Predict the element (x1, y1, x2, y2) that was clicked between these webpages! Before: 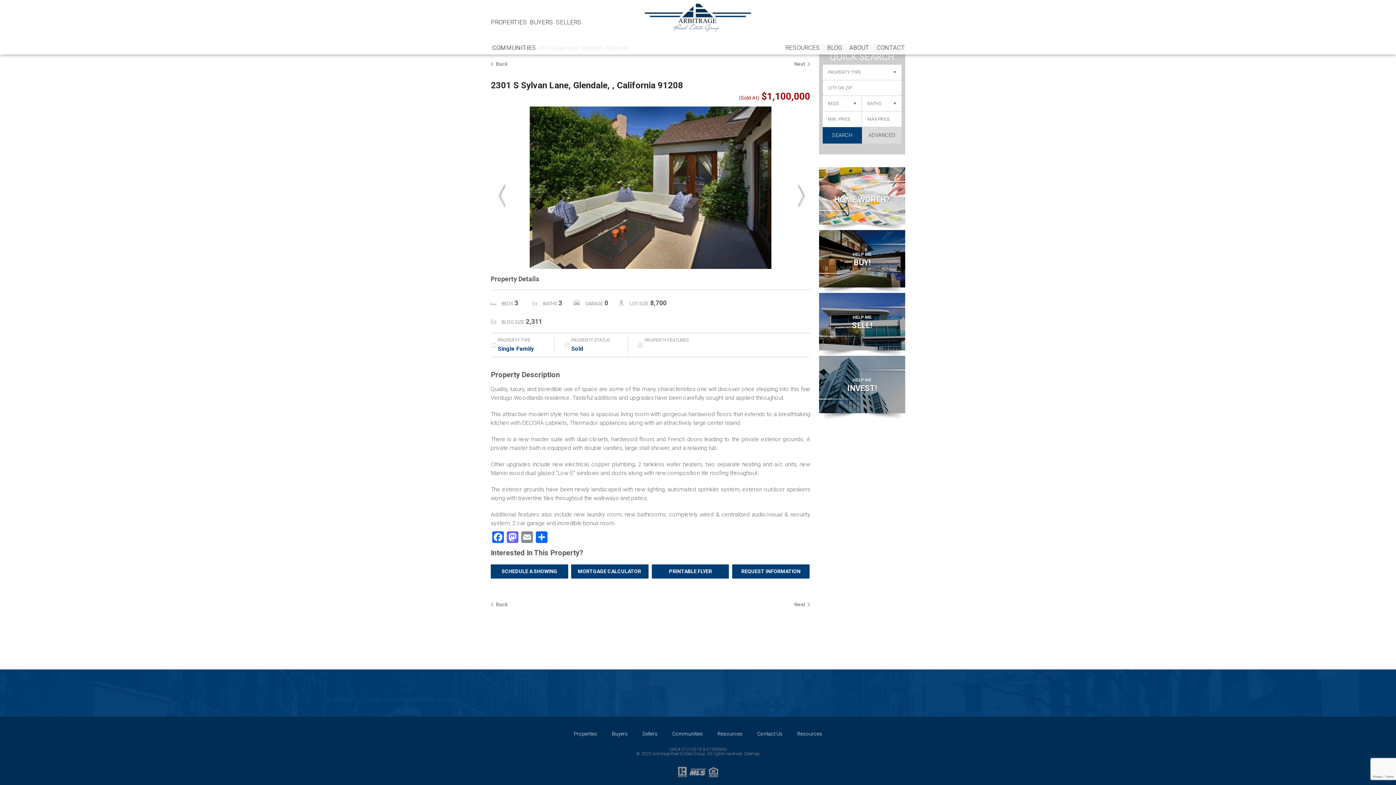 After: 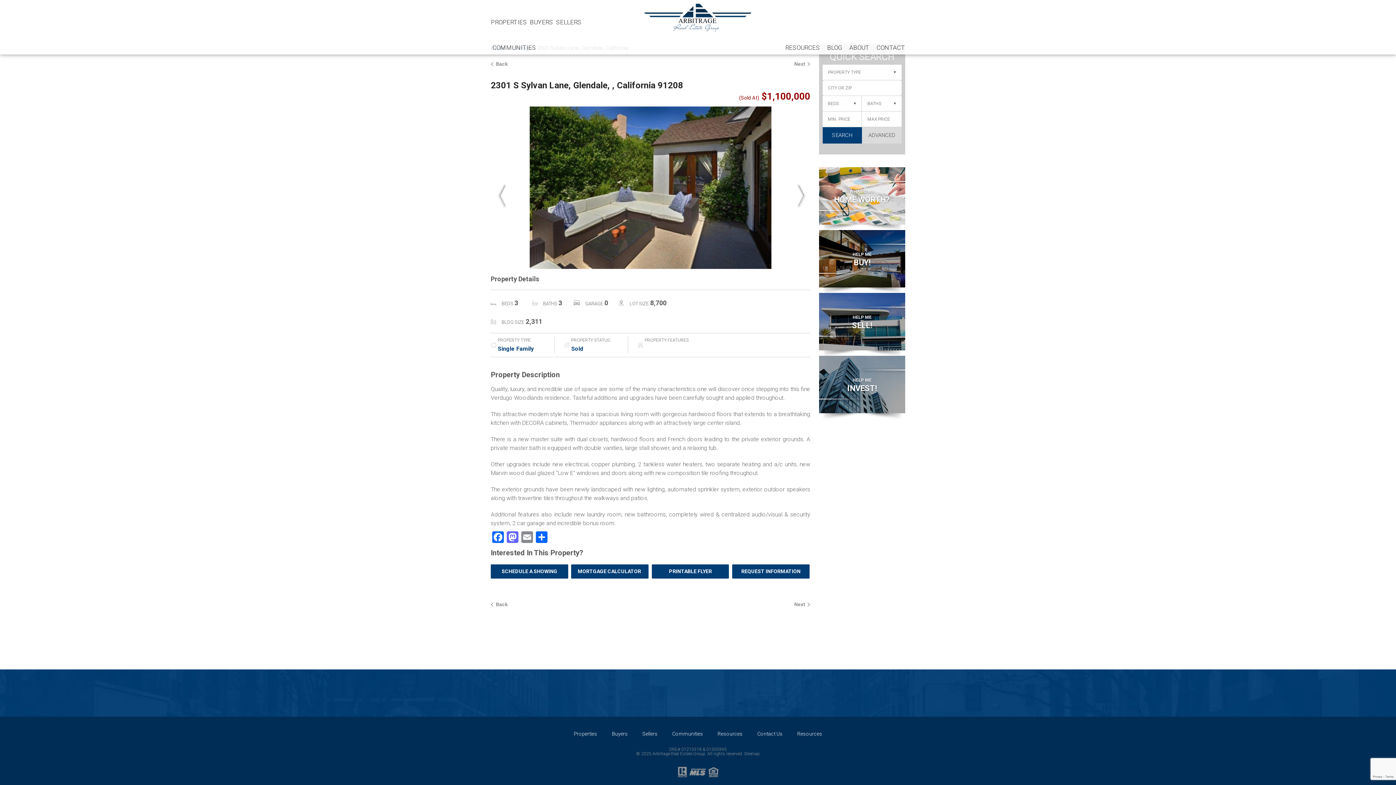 Action: bbox: (490, 60, 508, 68) label: Back